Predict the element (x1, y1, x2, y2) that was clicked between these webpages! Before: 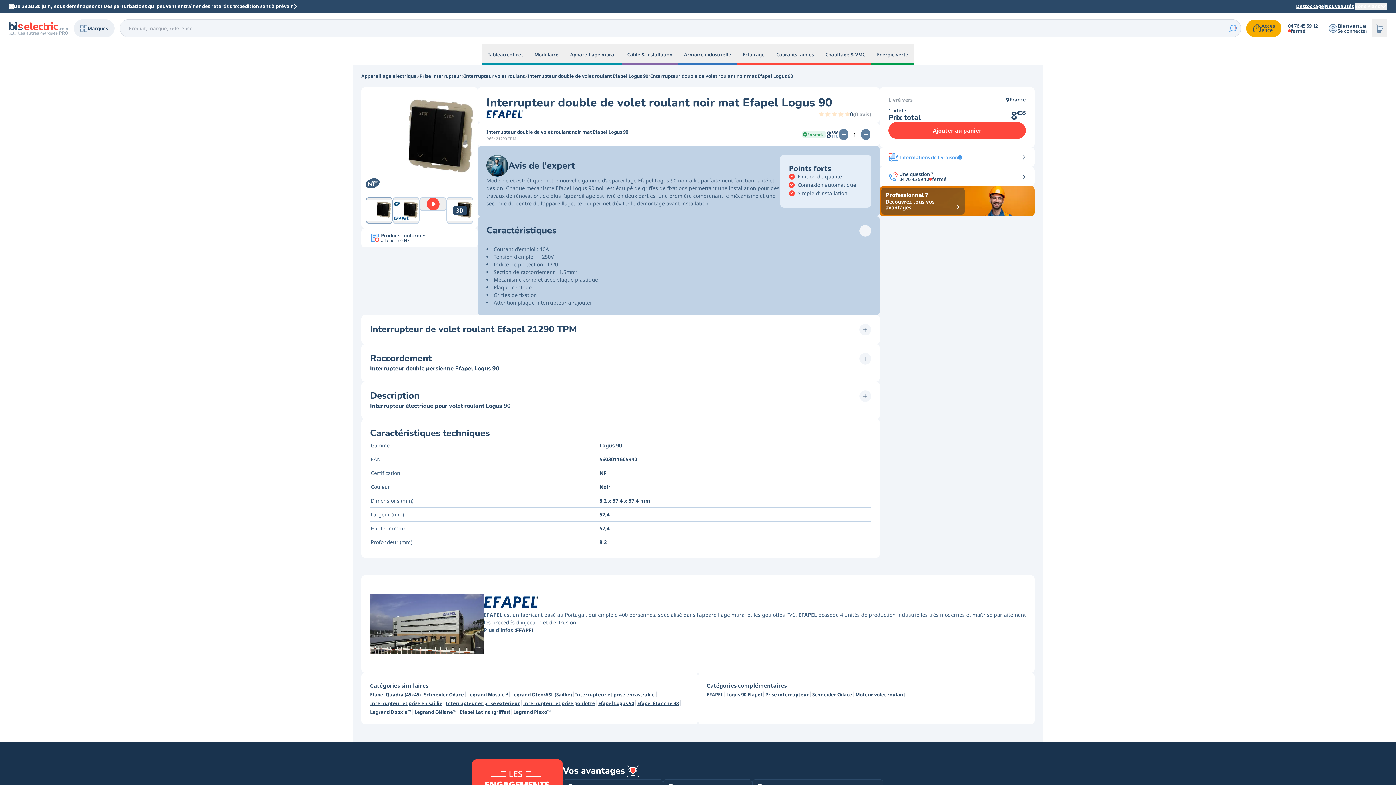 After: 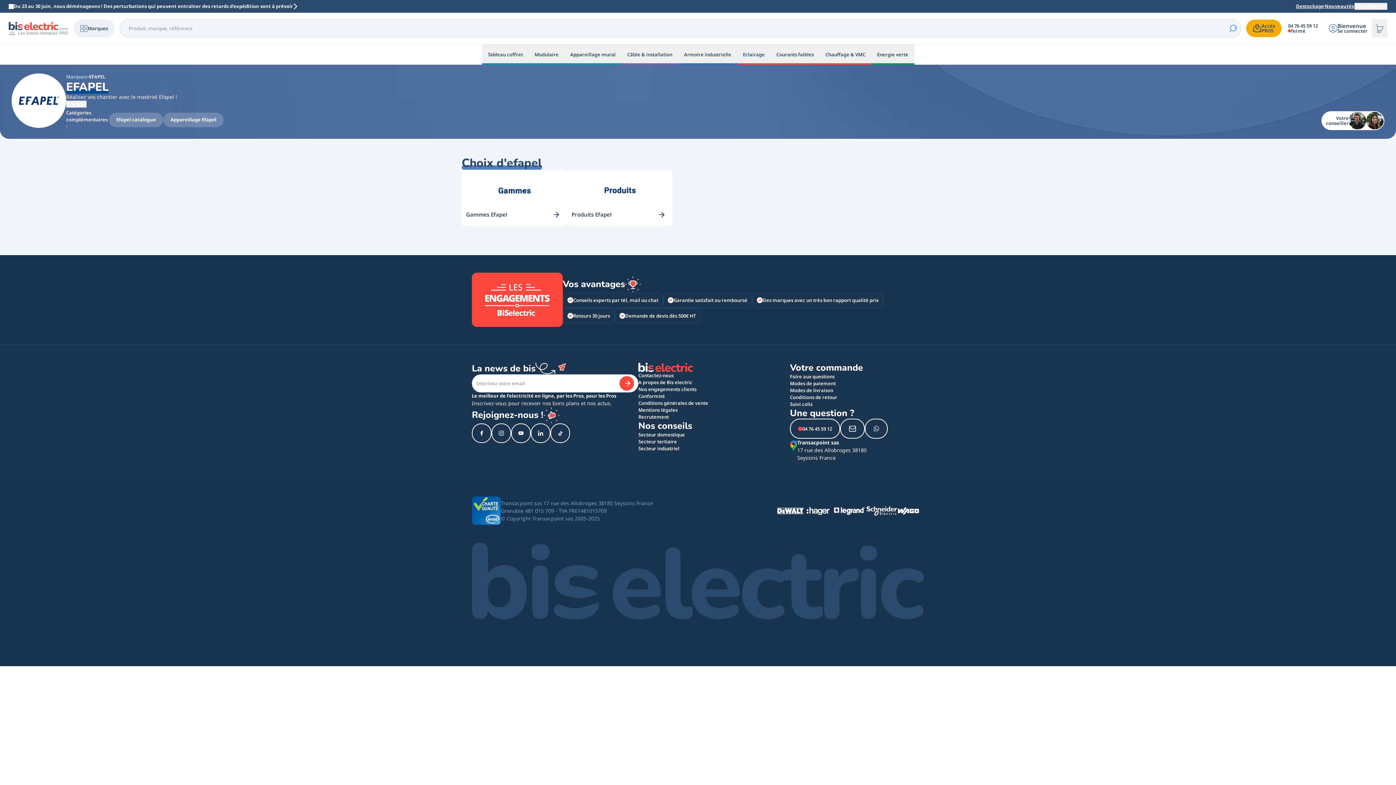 Action: bbox: (706, 691, 723, 698) label: EFAPEL